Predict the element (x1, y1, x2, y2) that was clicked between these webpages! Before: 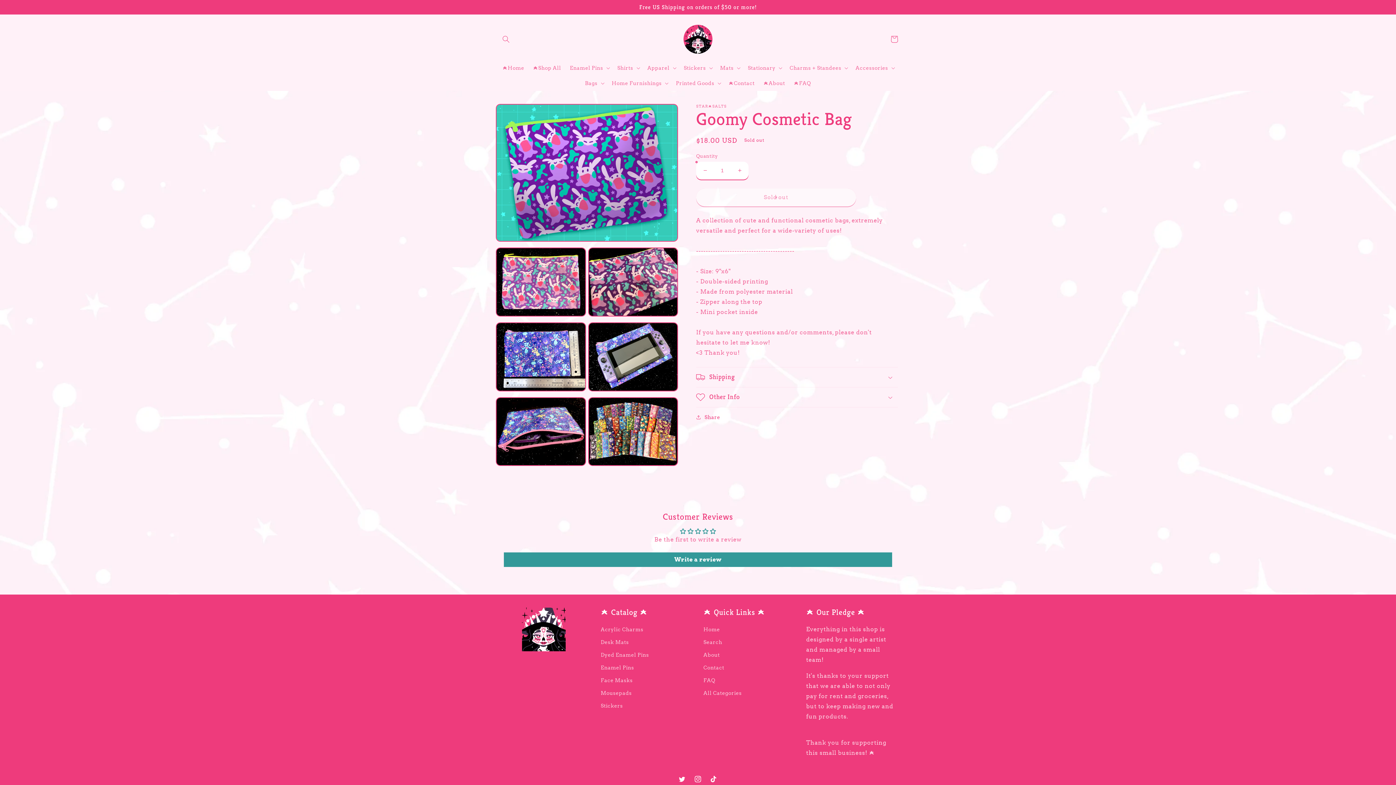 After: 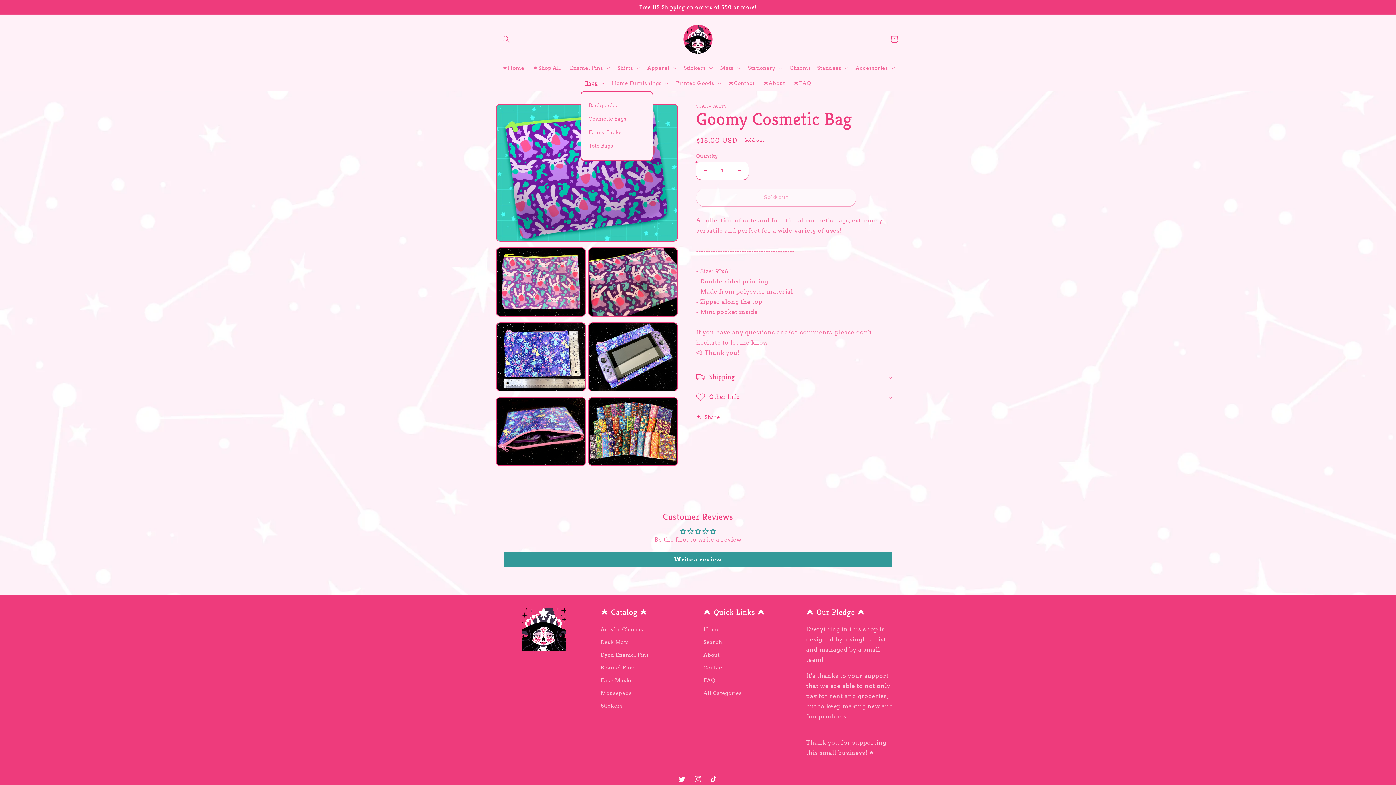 Action: label: Bags bbox: (580, 75, 607, 90)